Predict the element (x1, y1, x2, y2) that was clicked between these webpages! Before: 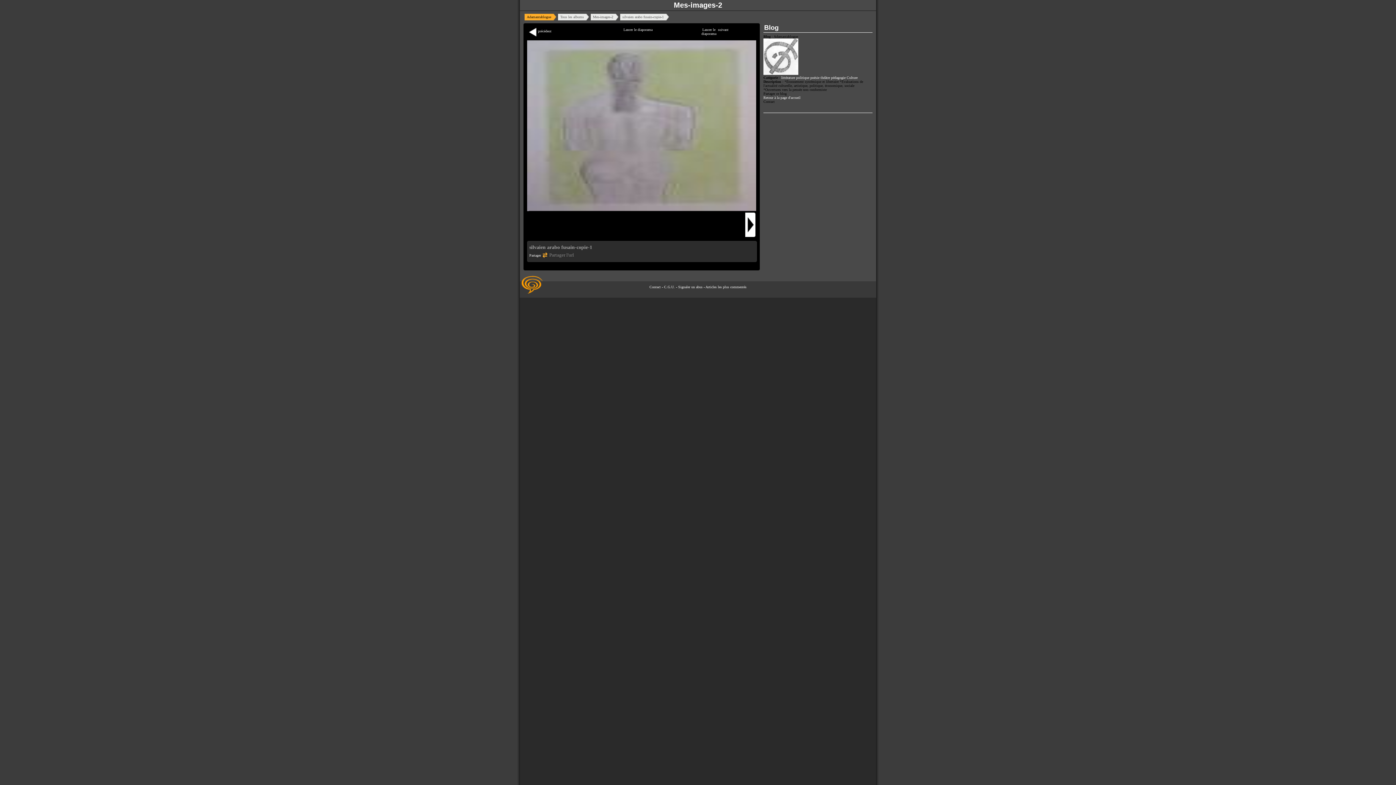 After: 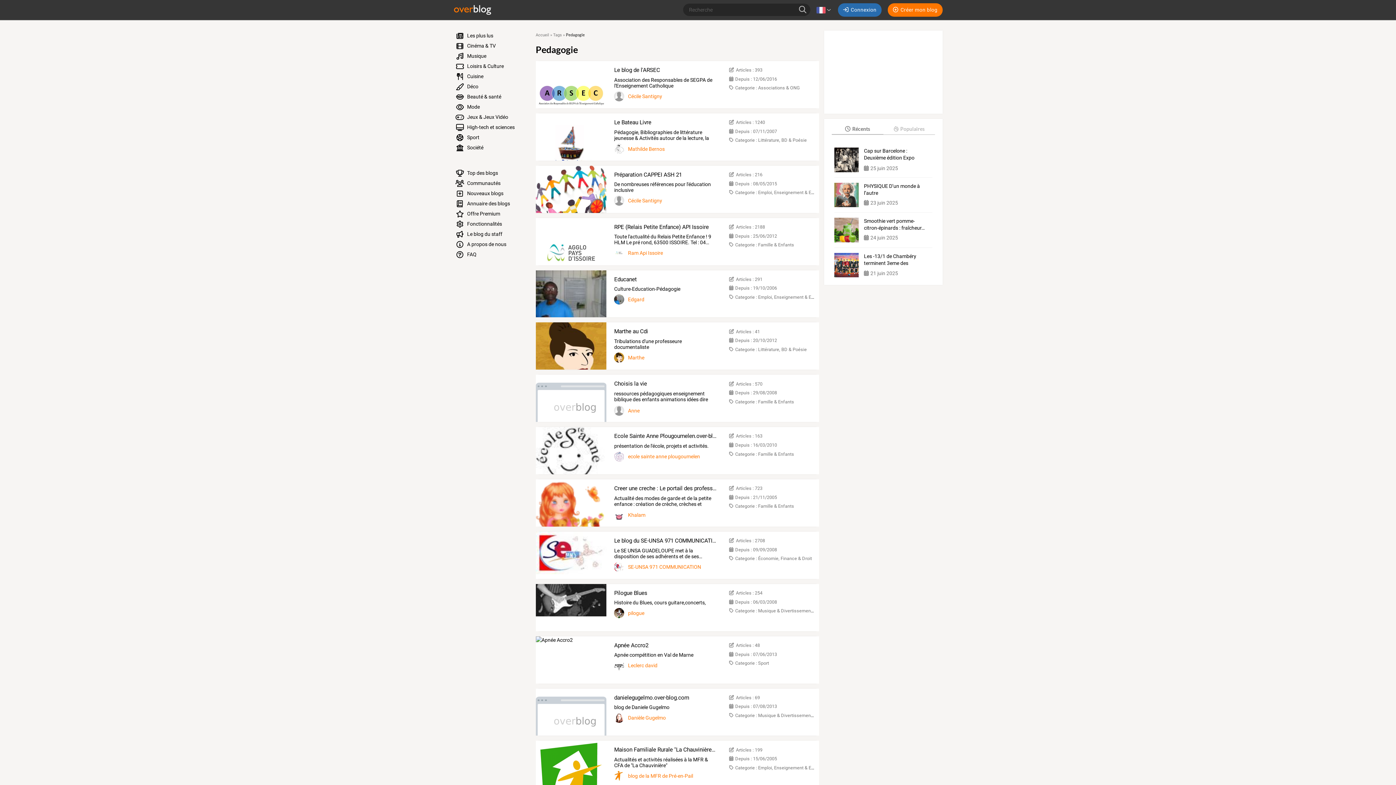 Action: label: pédagogie bbox: (831, 75, 845, 79)